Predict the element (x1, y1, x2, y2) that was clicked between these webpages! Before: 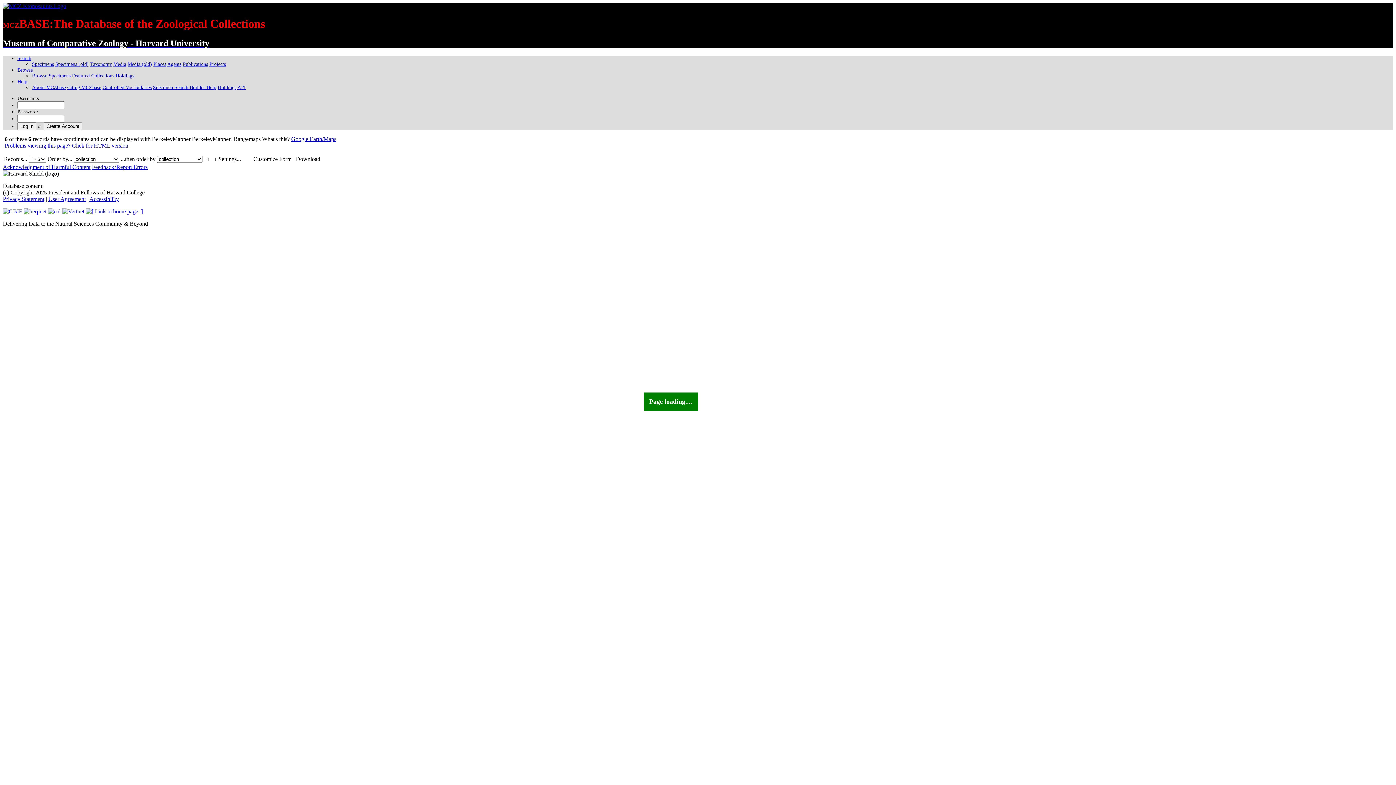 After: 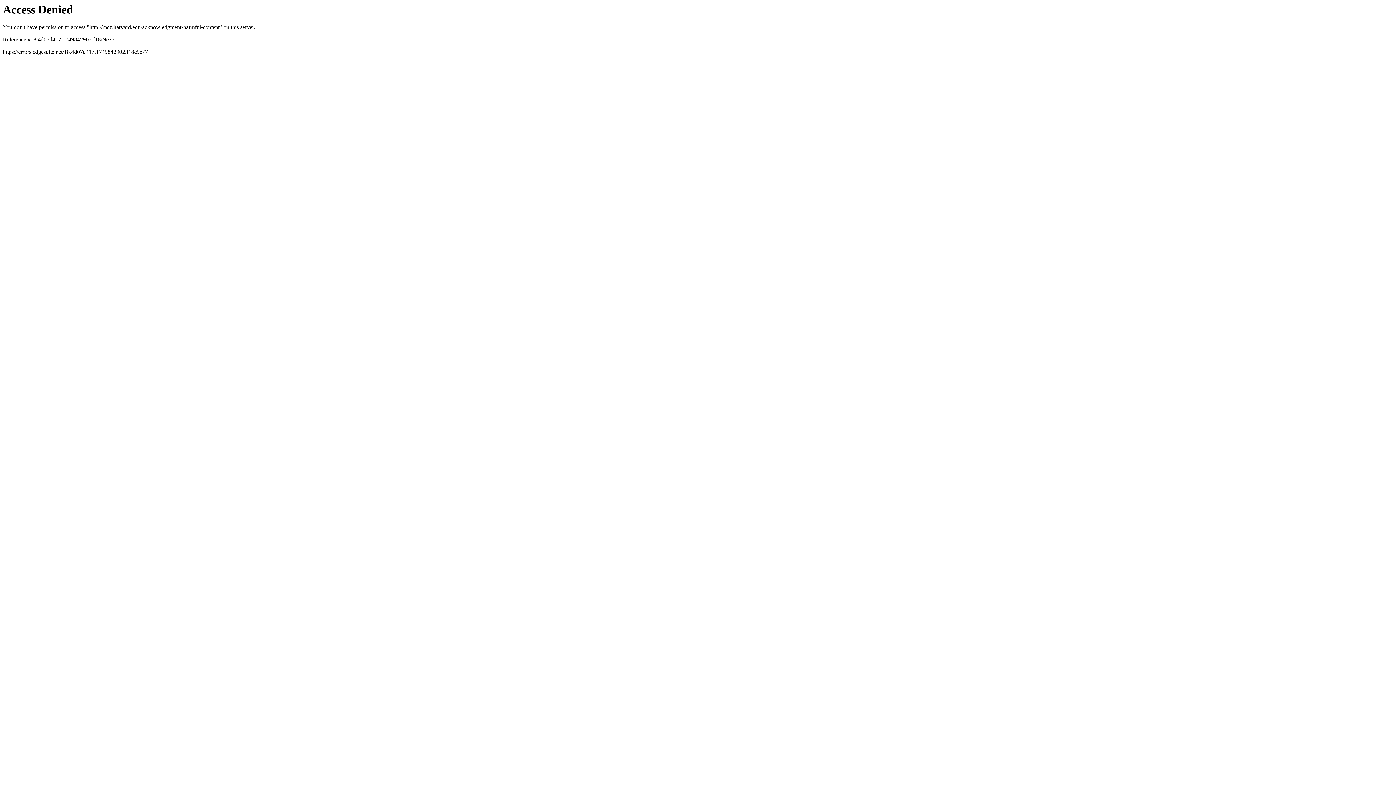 Action: label: acknowledgment of harmful content bbox: (2, 163, 90, 170)